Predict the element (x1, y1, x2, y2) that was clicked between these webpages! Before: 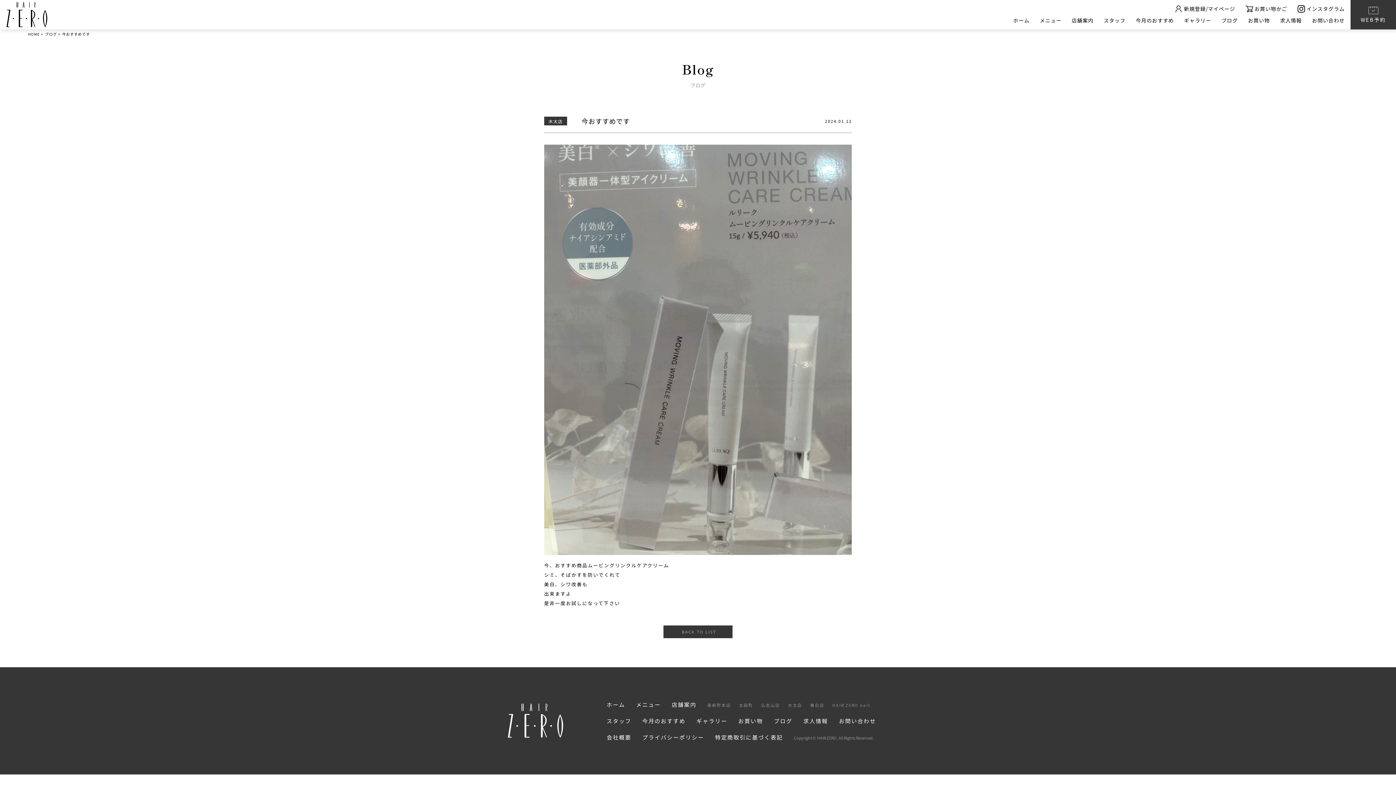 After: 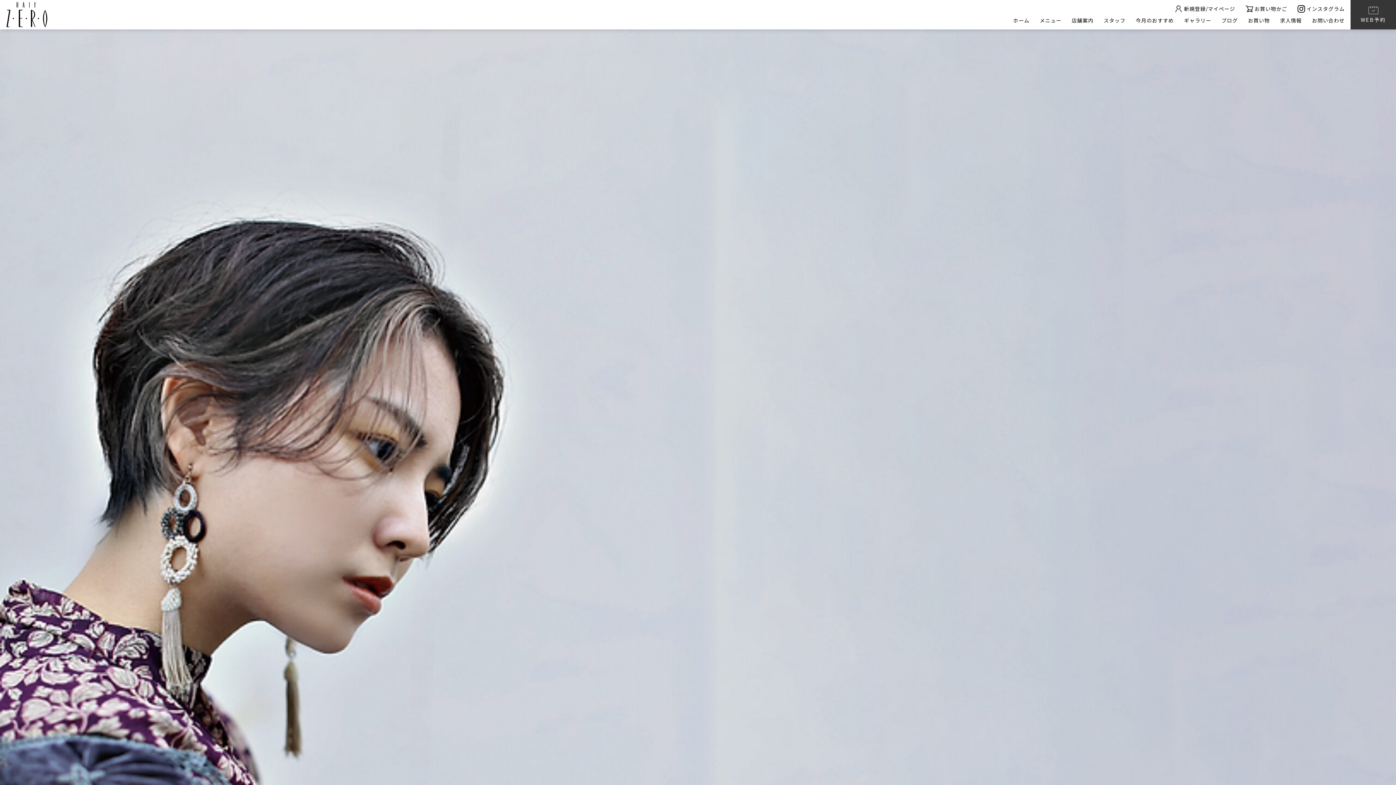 Action: bbox: (27, 31, 39, 36) label: HOME